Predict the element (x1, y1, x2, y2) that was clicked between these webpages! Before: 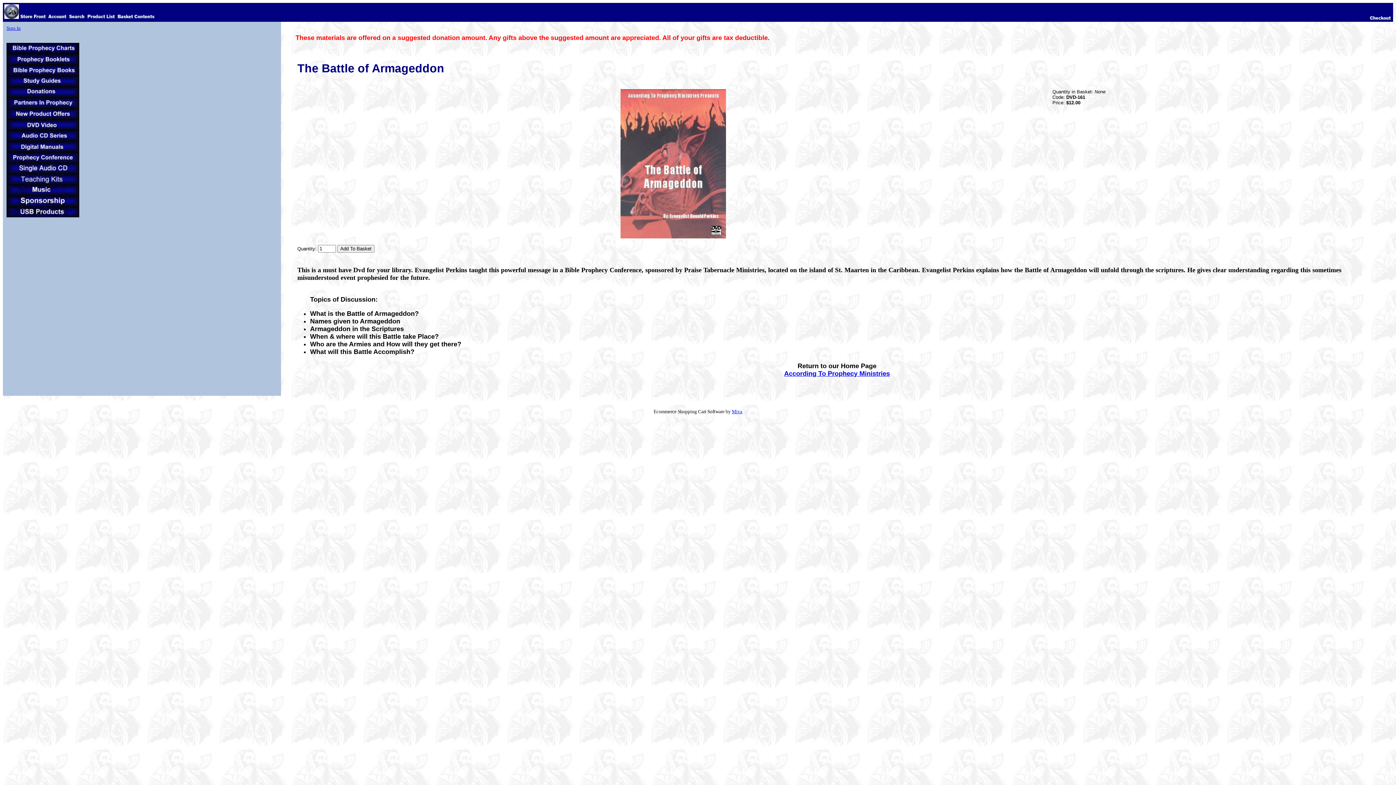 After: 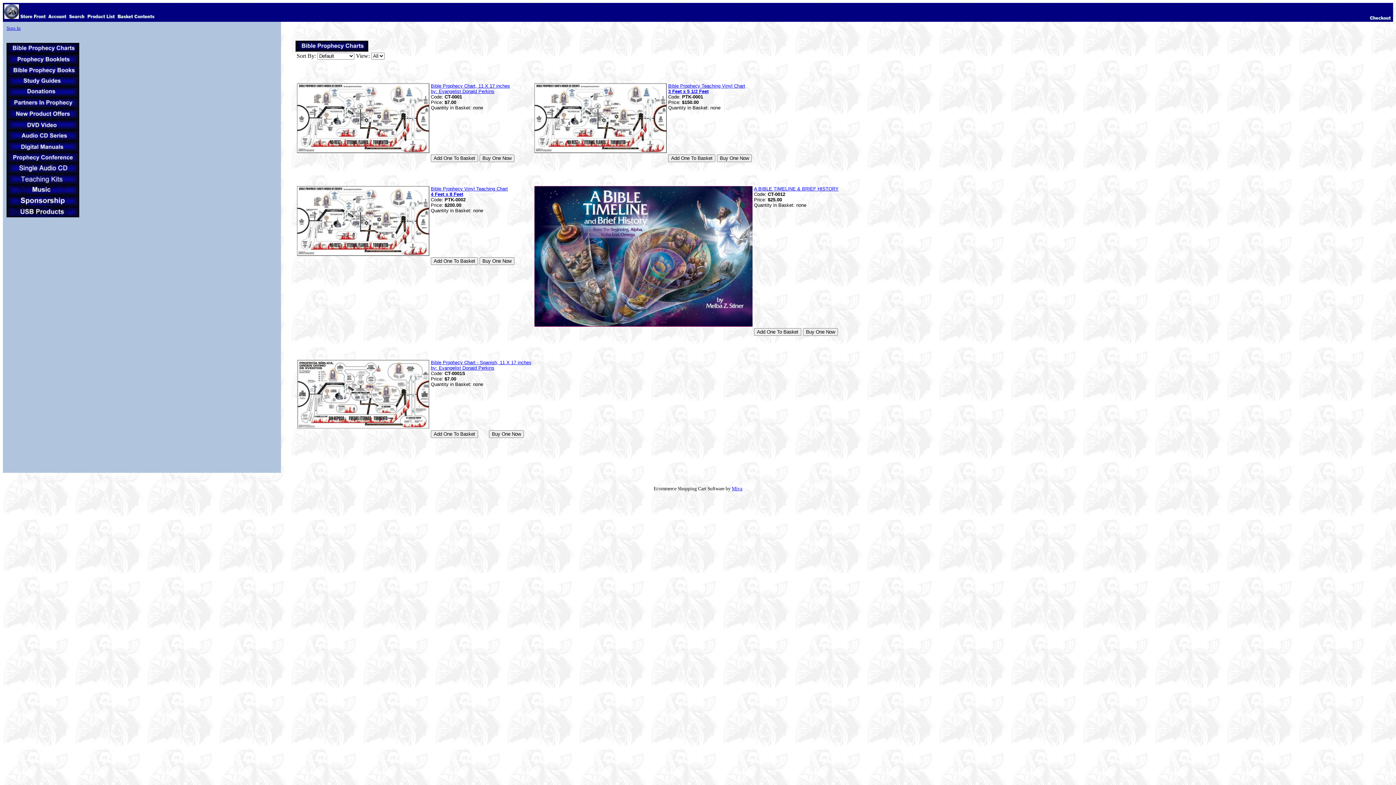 Action: bbox: (6, 49, 79, 54)